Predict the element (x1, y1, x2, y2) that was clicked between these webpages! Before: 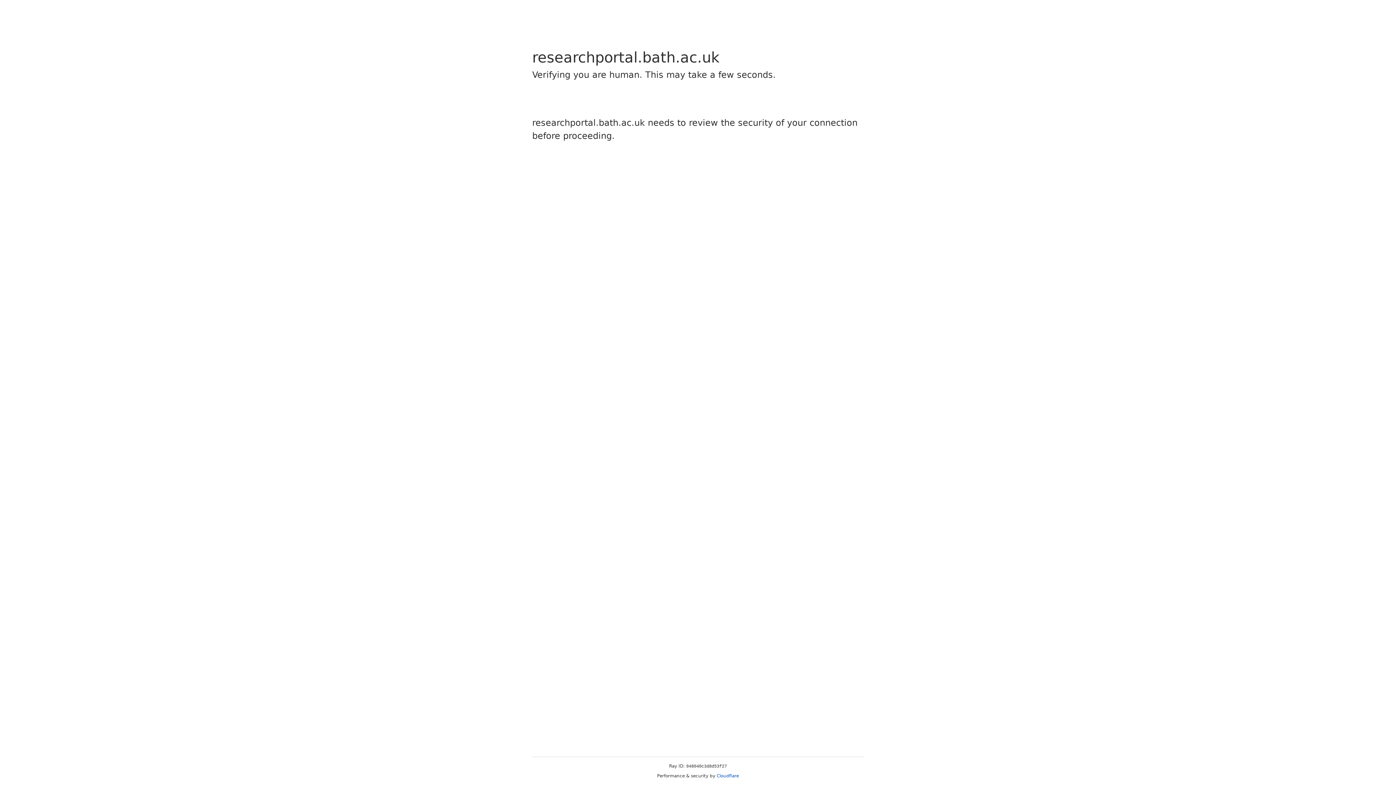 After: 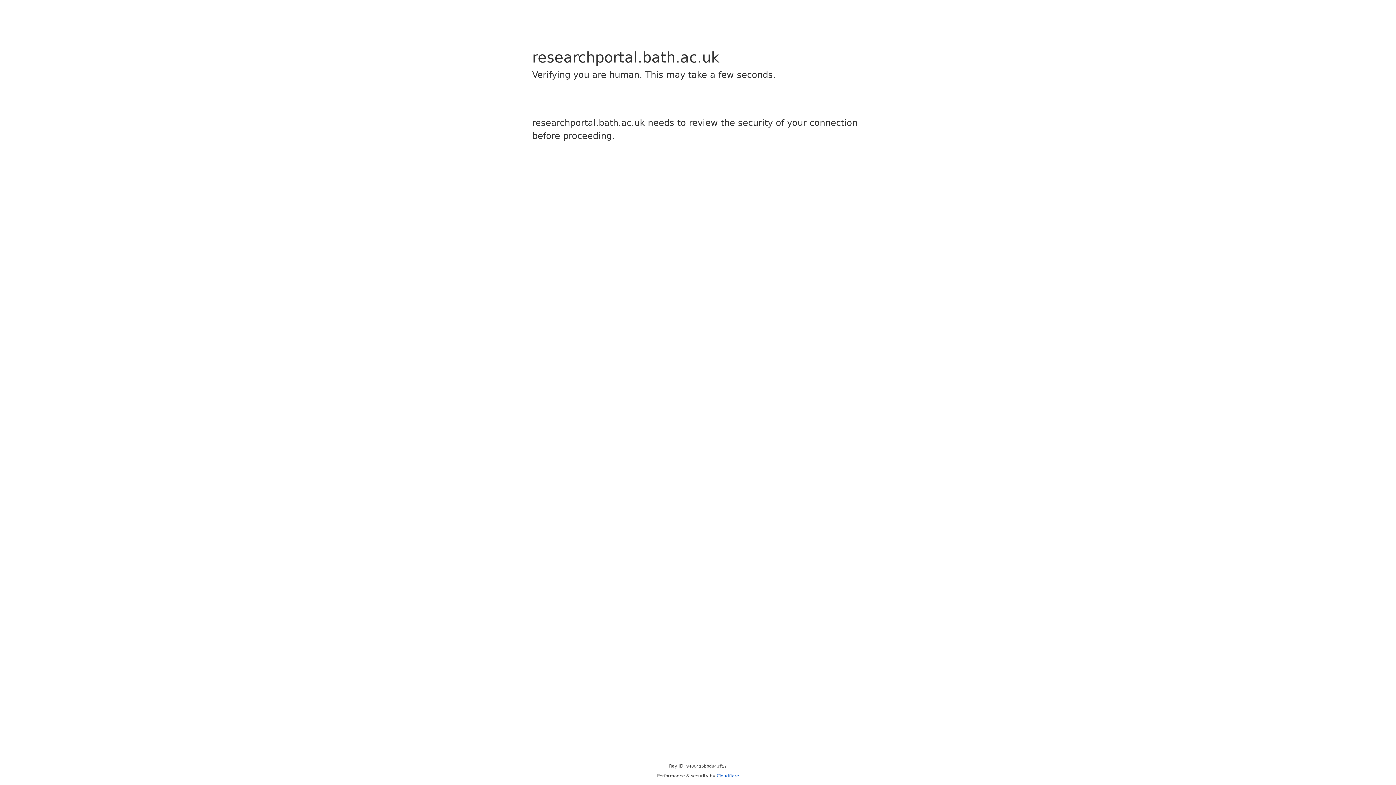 Action: label: Cloudflare bbox: (716, 773, 739, 778)